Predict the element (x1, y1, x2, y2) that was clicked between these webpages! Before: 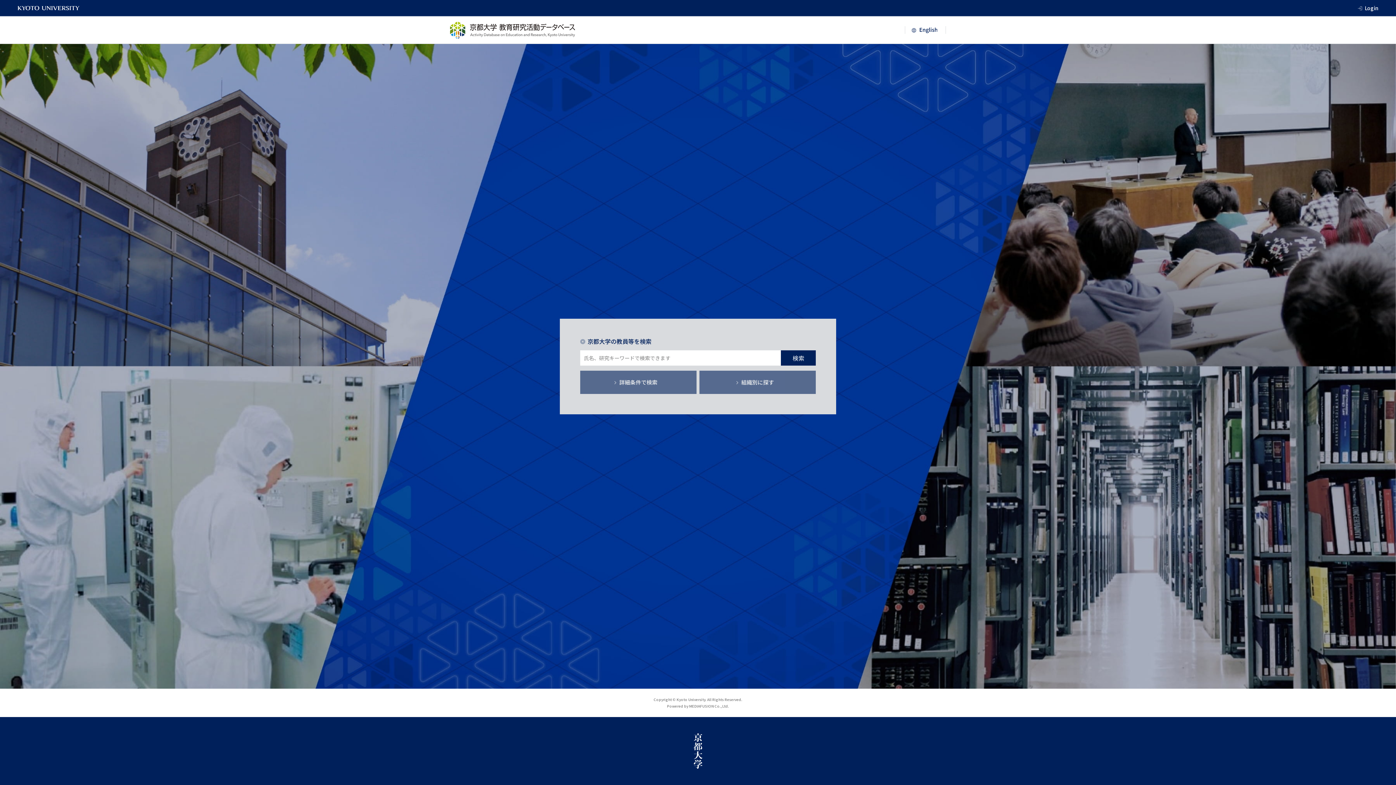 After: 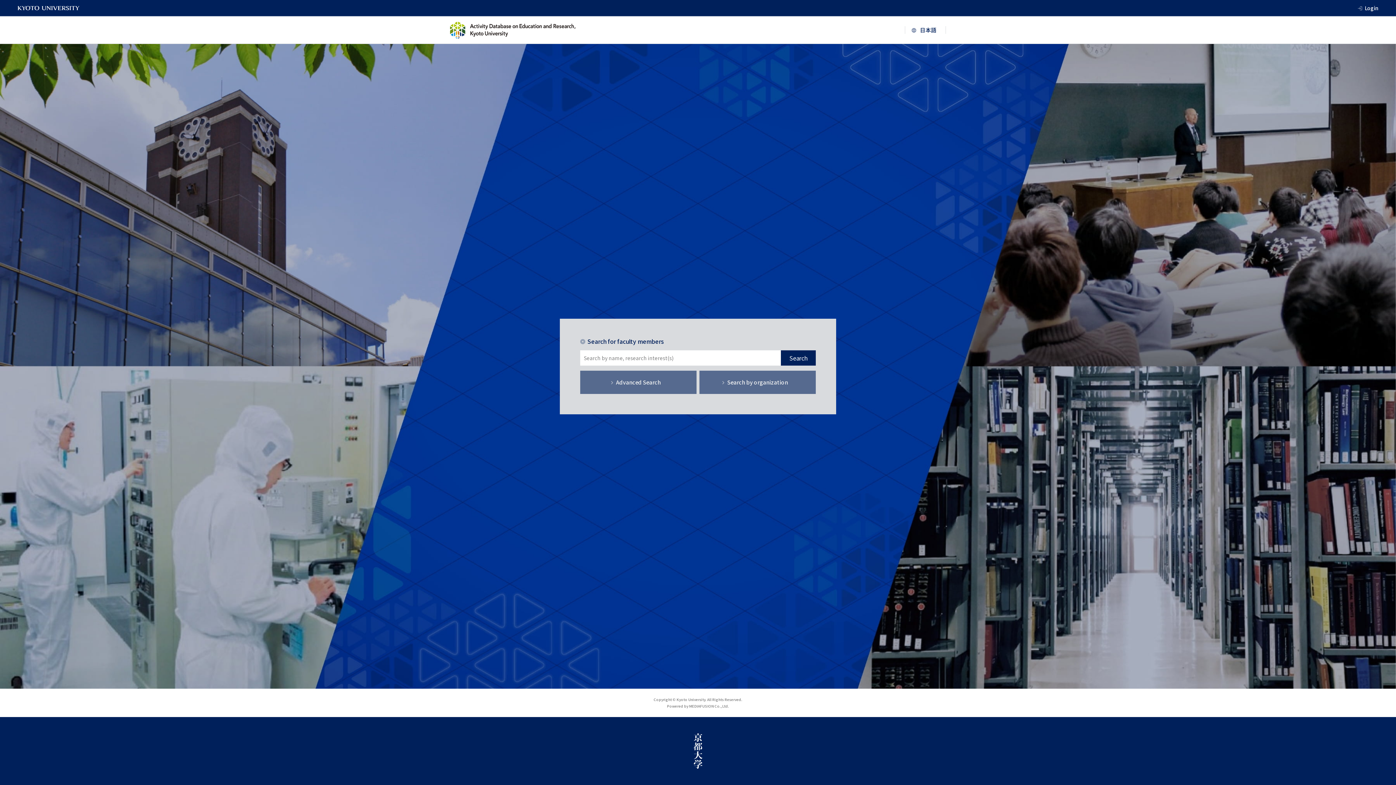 Action: bbox: (905, 26, 946, 33)